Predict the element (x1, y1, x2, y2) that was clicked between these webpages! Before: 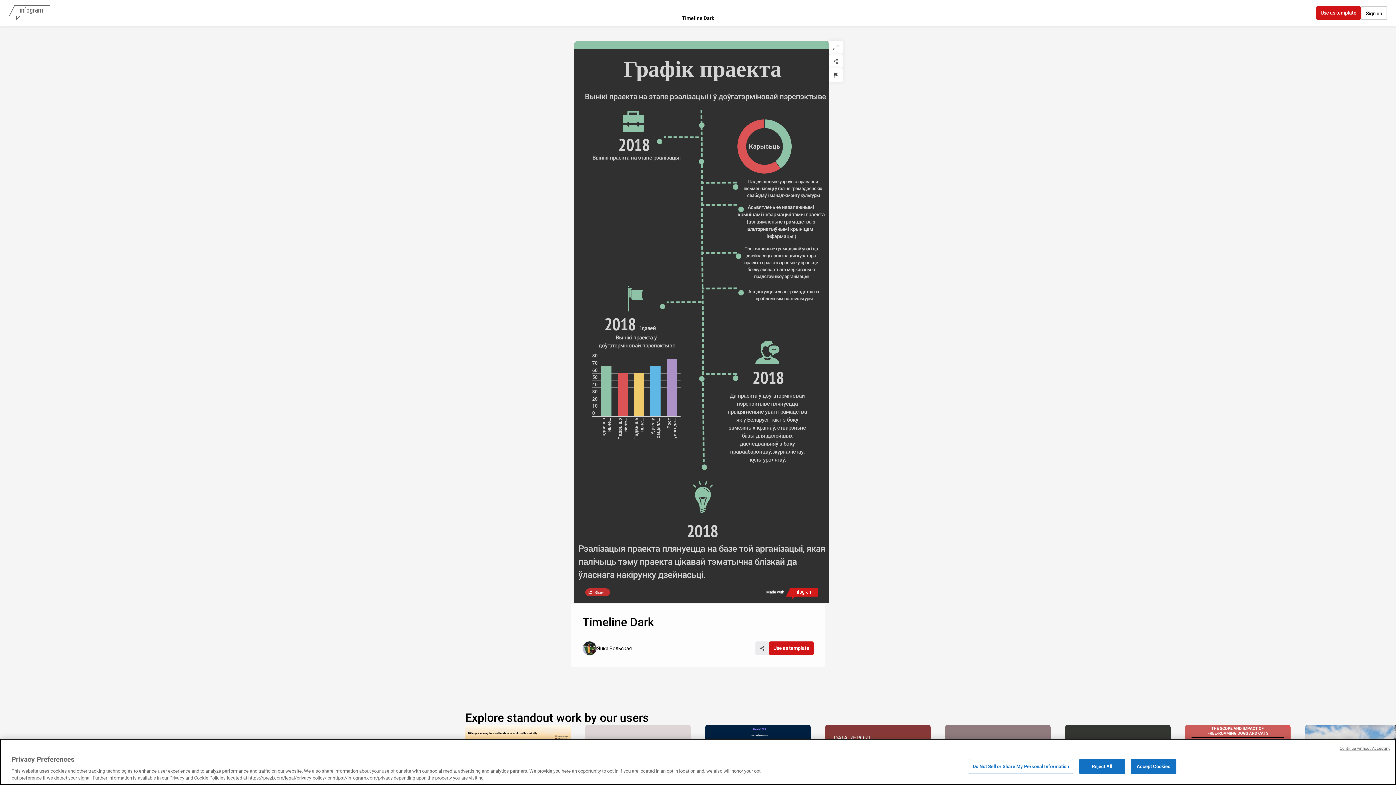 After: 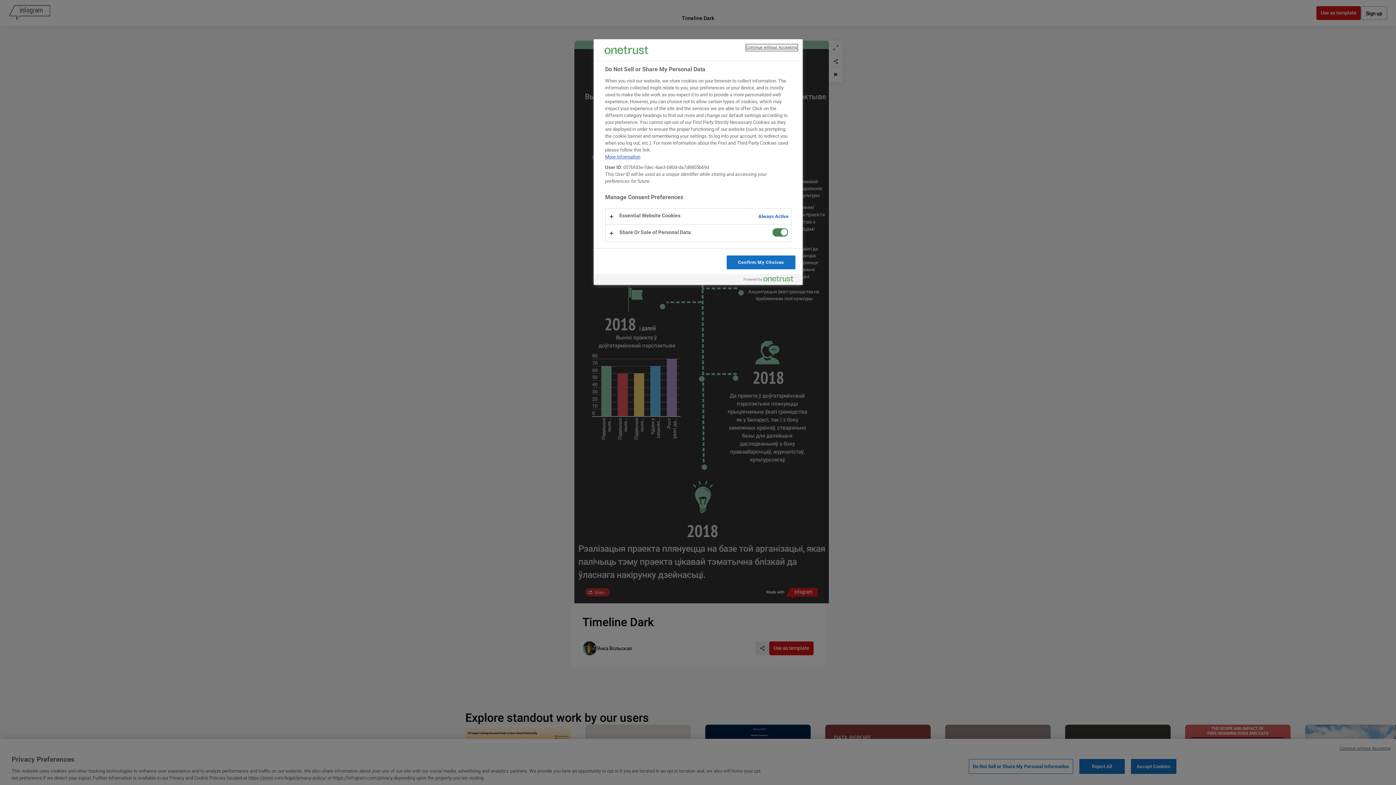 Action: bbox: (969, 759, 1073, 774) label: Do Not Sell or Share My Personal Information